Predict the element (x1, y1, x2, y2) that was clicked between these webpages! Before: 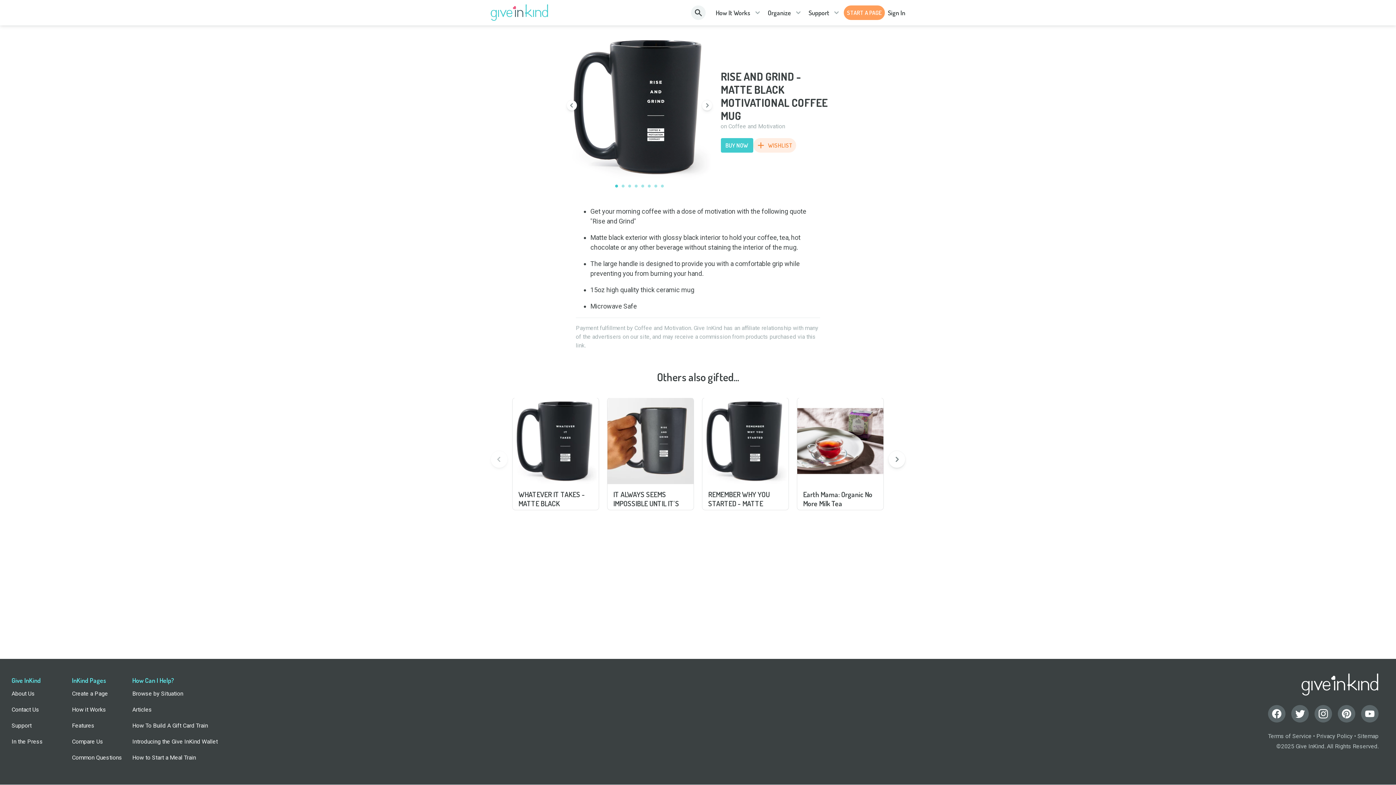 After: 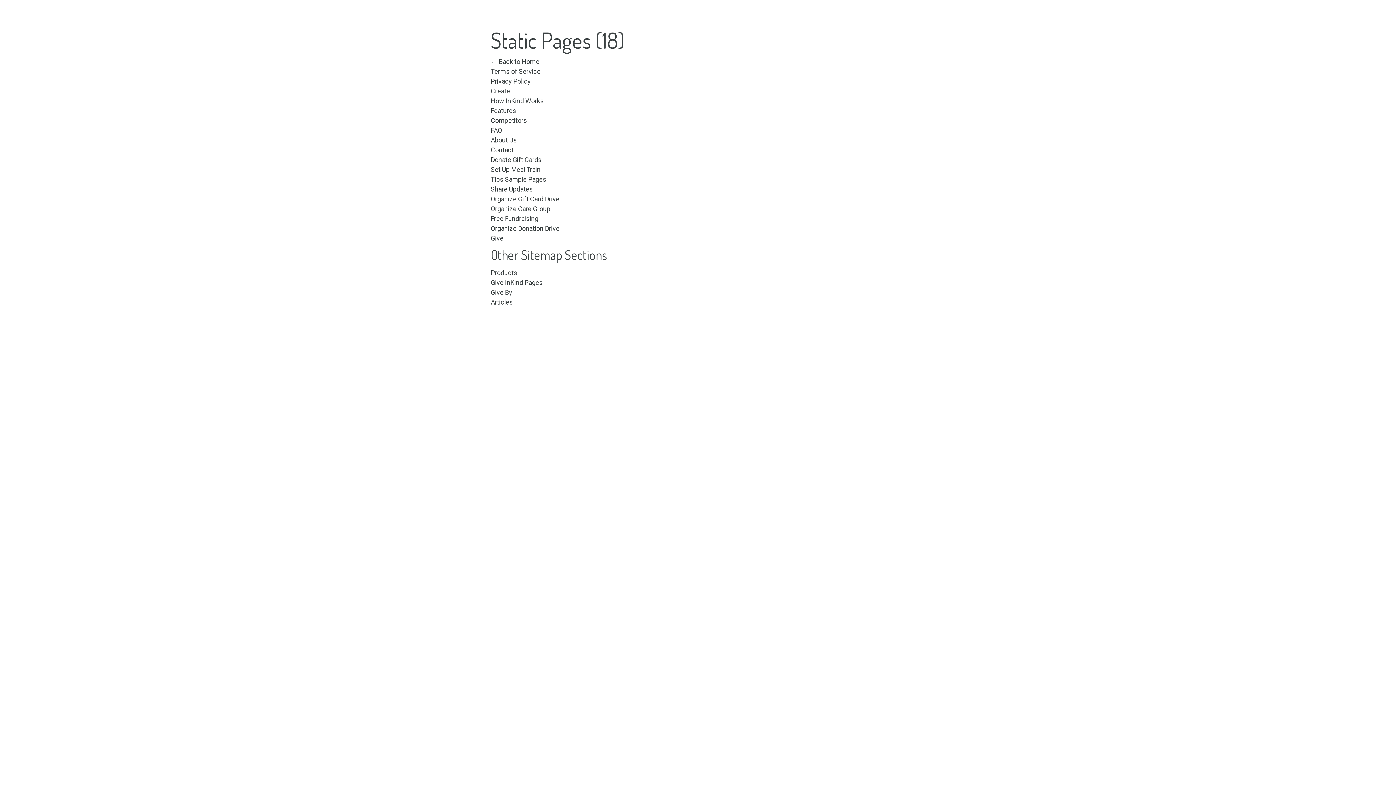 Action: bbox: (1357, 733, 1378, 740) label: Sitemap